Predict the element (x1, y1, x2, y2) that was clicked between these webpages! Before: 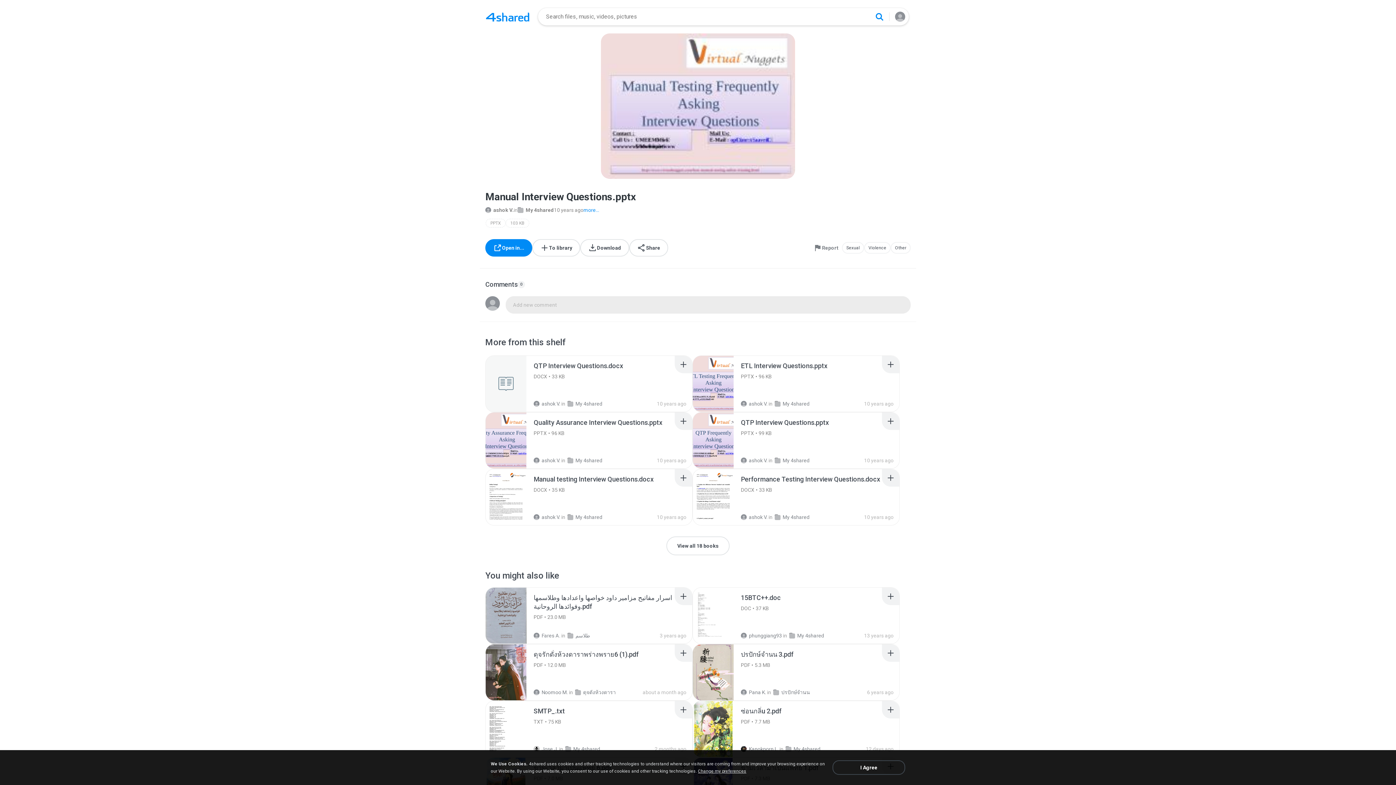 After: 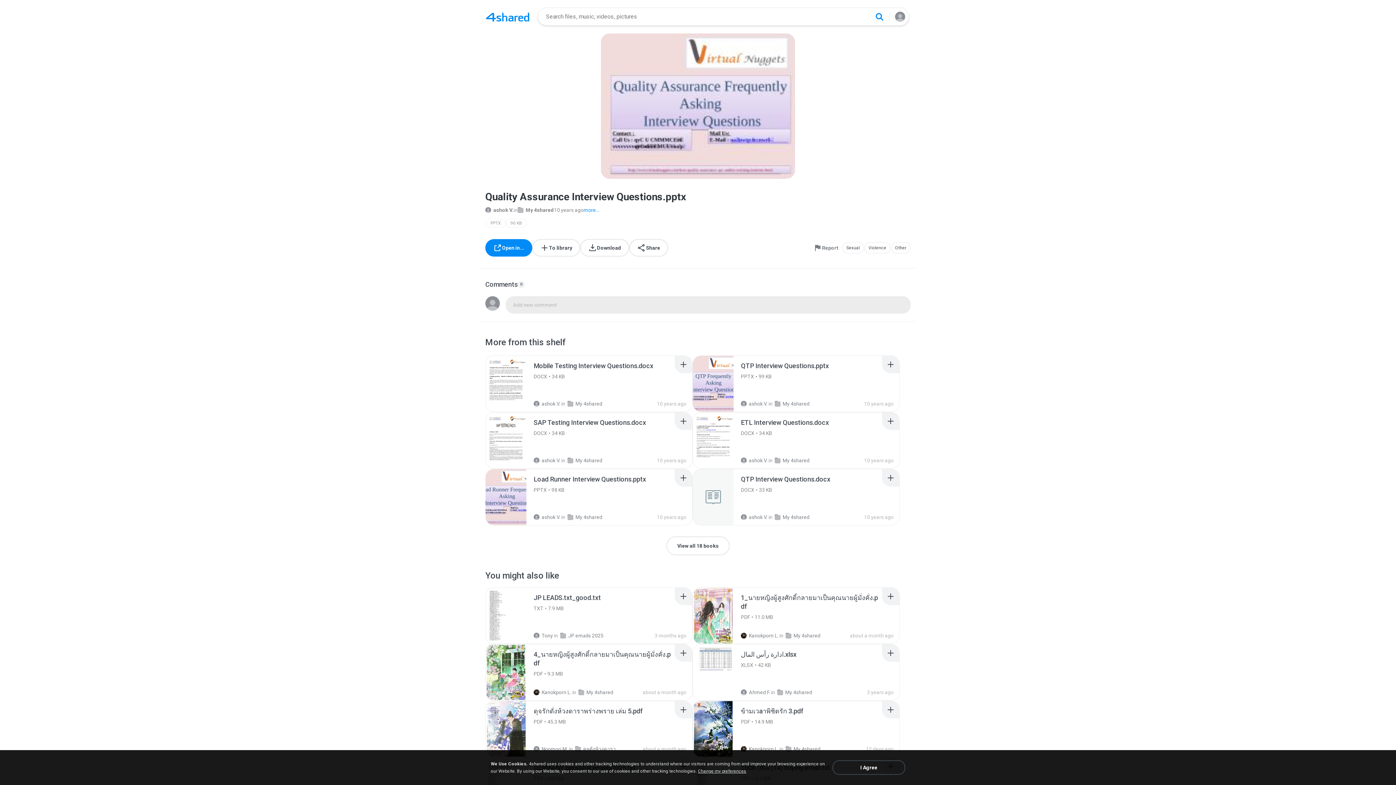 Action: bbox: (485, 412, 542, 468)